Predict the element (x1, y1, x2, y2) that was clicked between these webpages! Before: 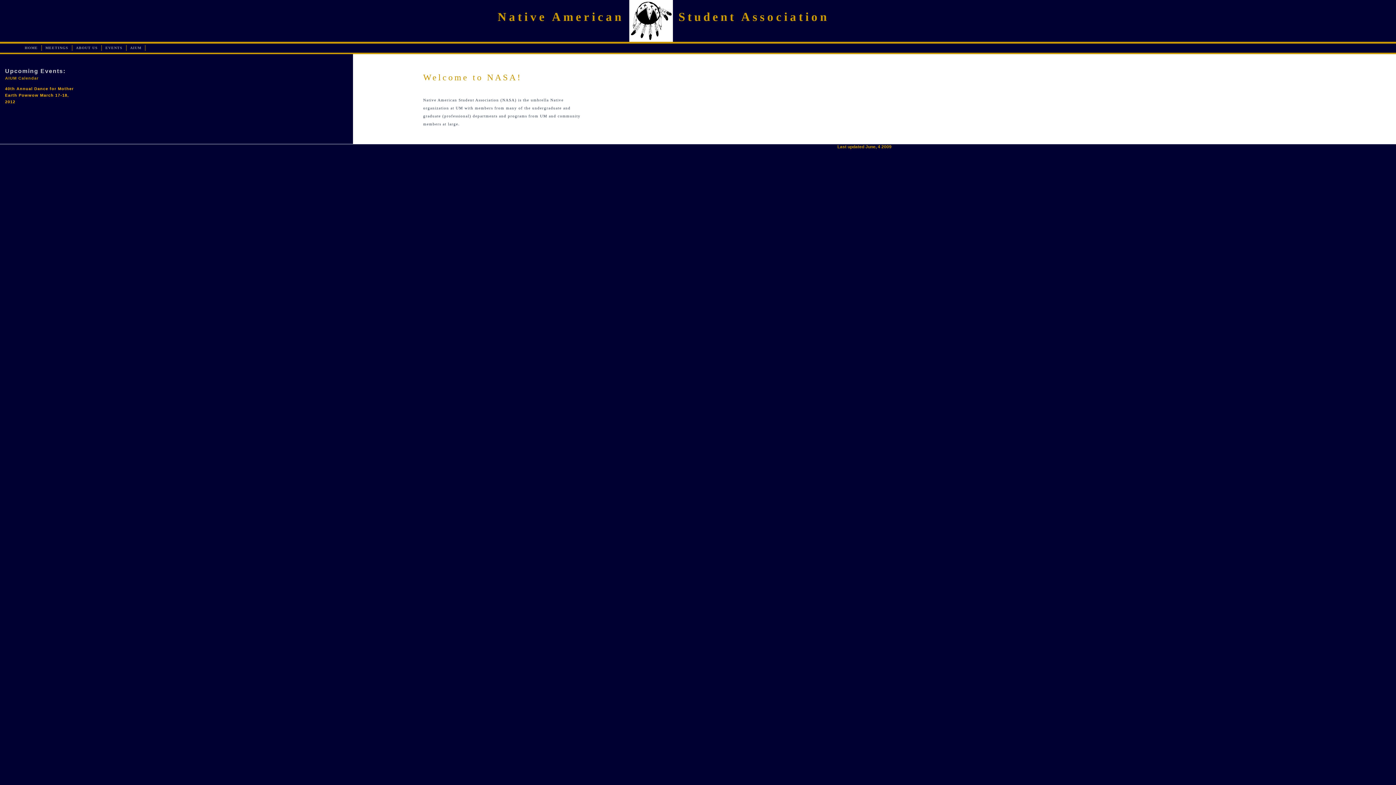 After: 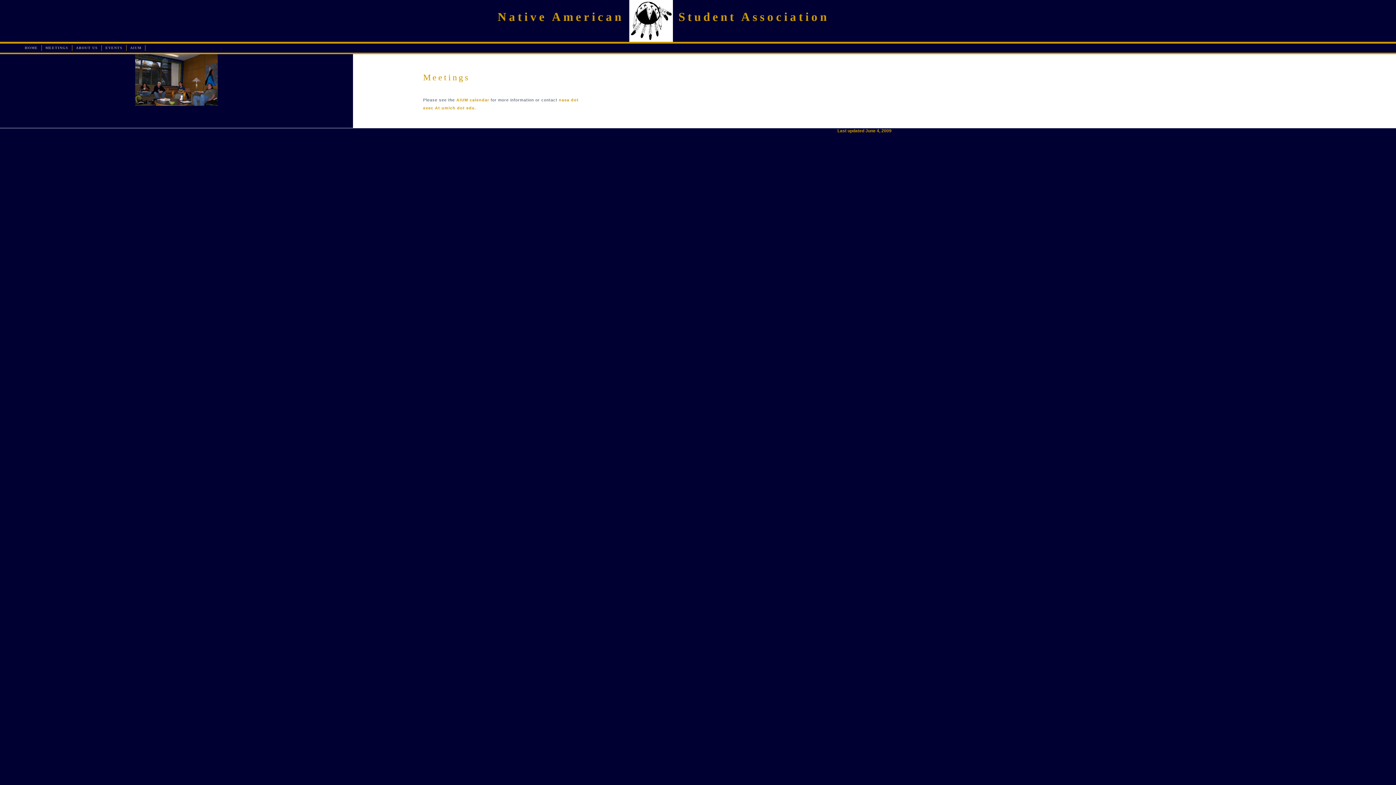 Action: bbox: (41, 45, 72, 50) label: MEETINGS